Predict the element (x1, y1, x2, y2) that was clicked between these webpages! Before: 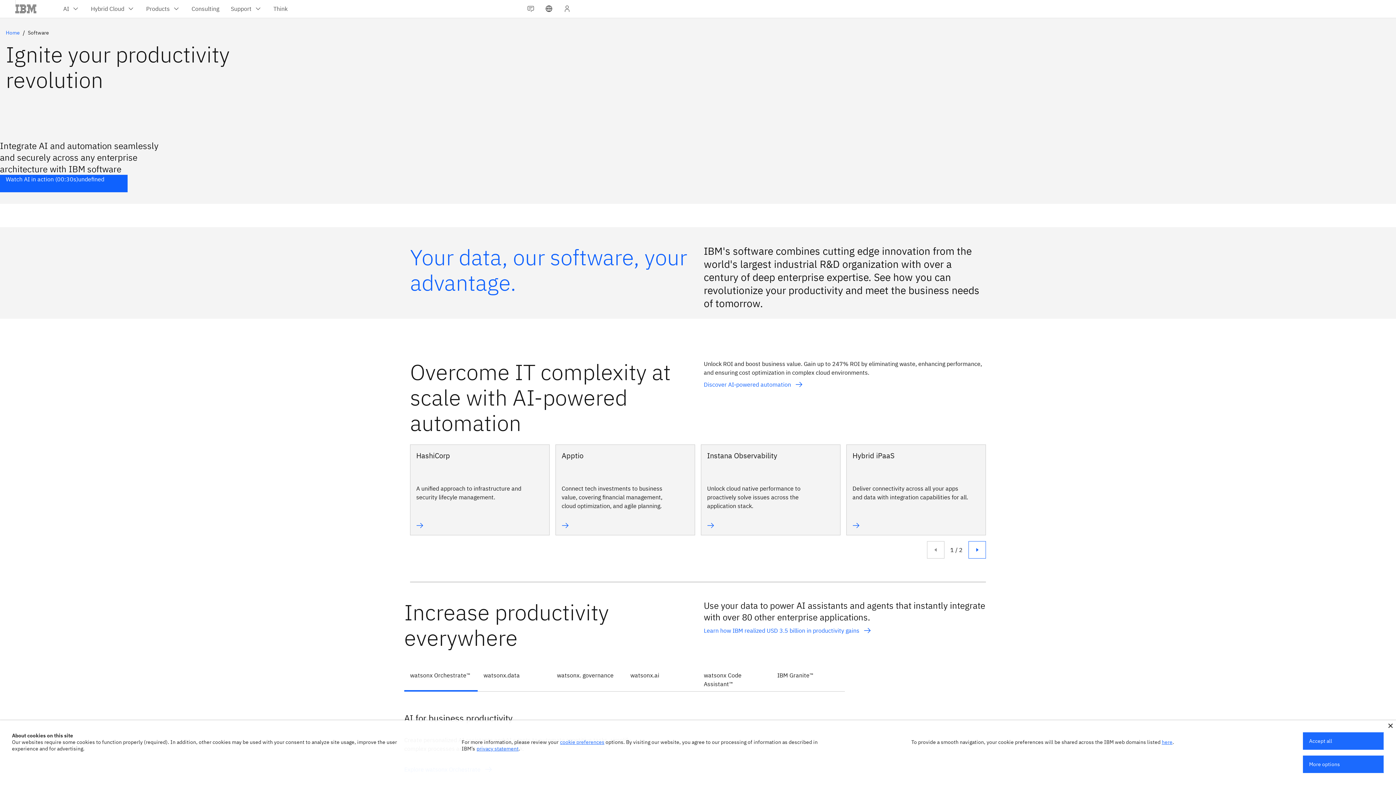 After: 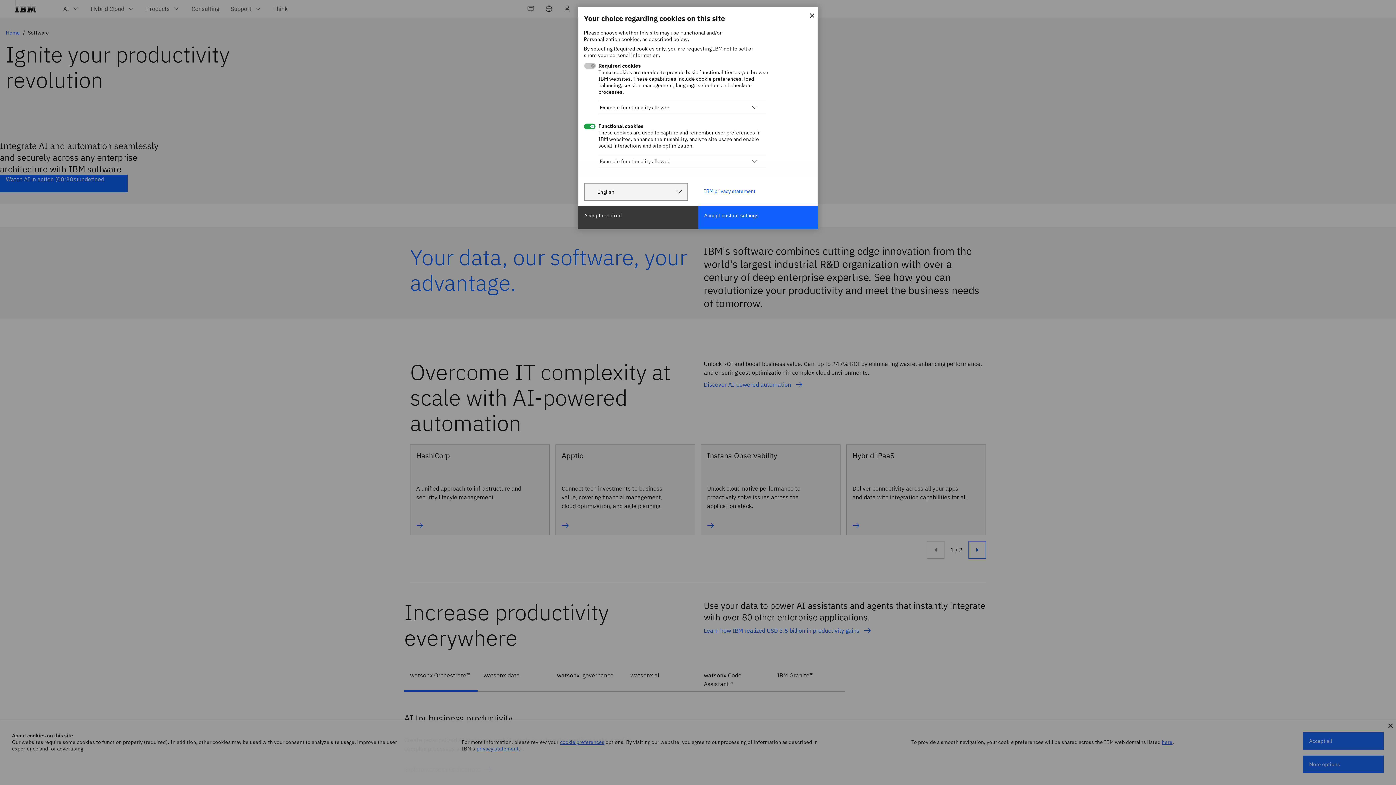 Action: bbox: (560, 739, 604, 745) label: cookie preferences